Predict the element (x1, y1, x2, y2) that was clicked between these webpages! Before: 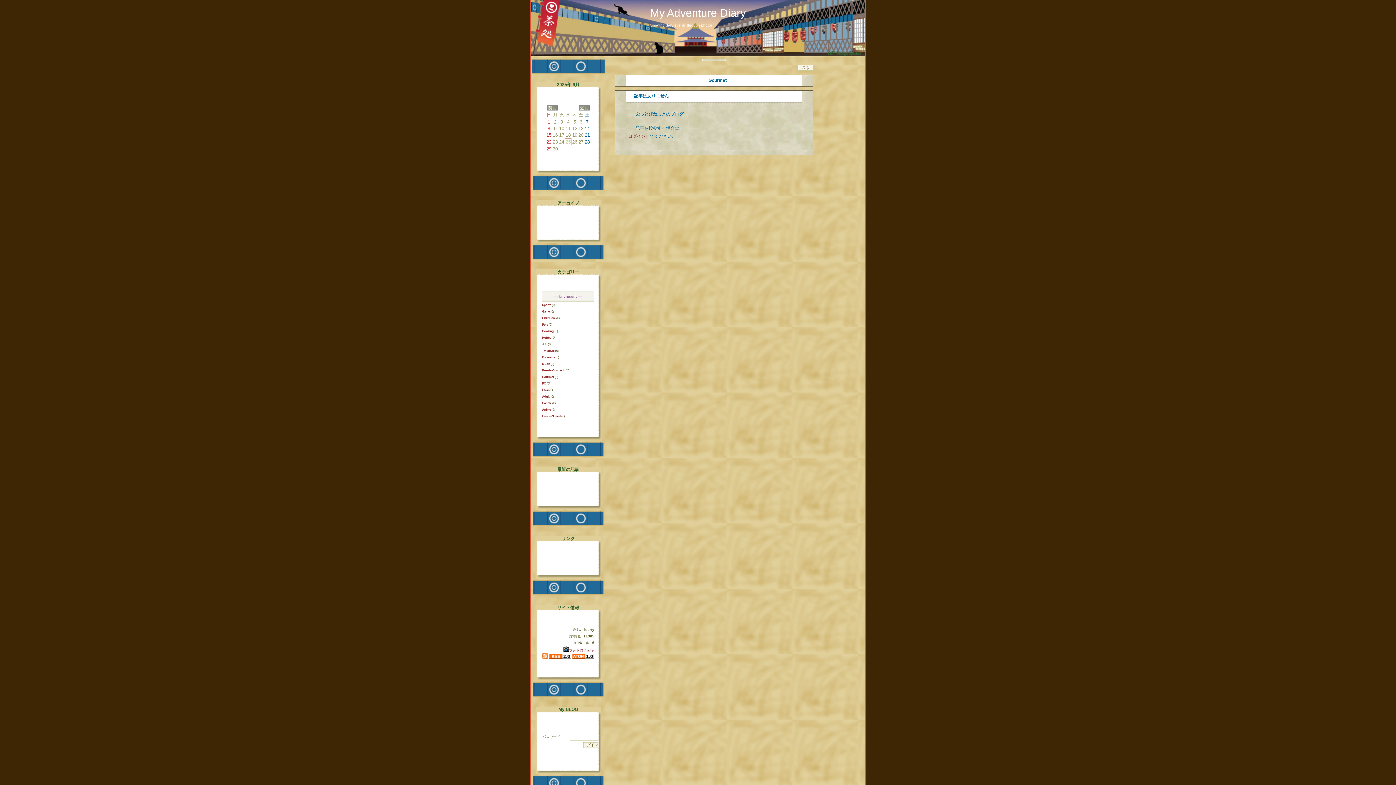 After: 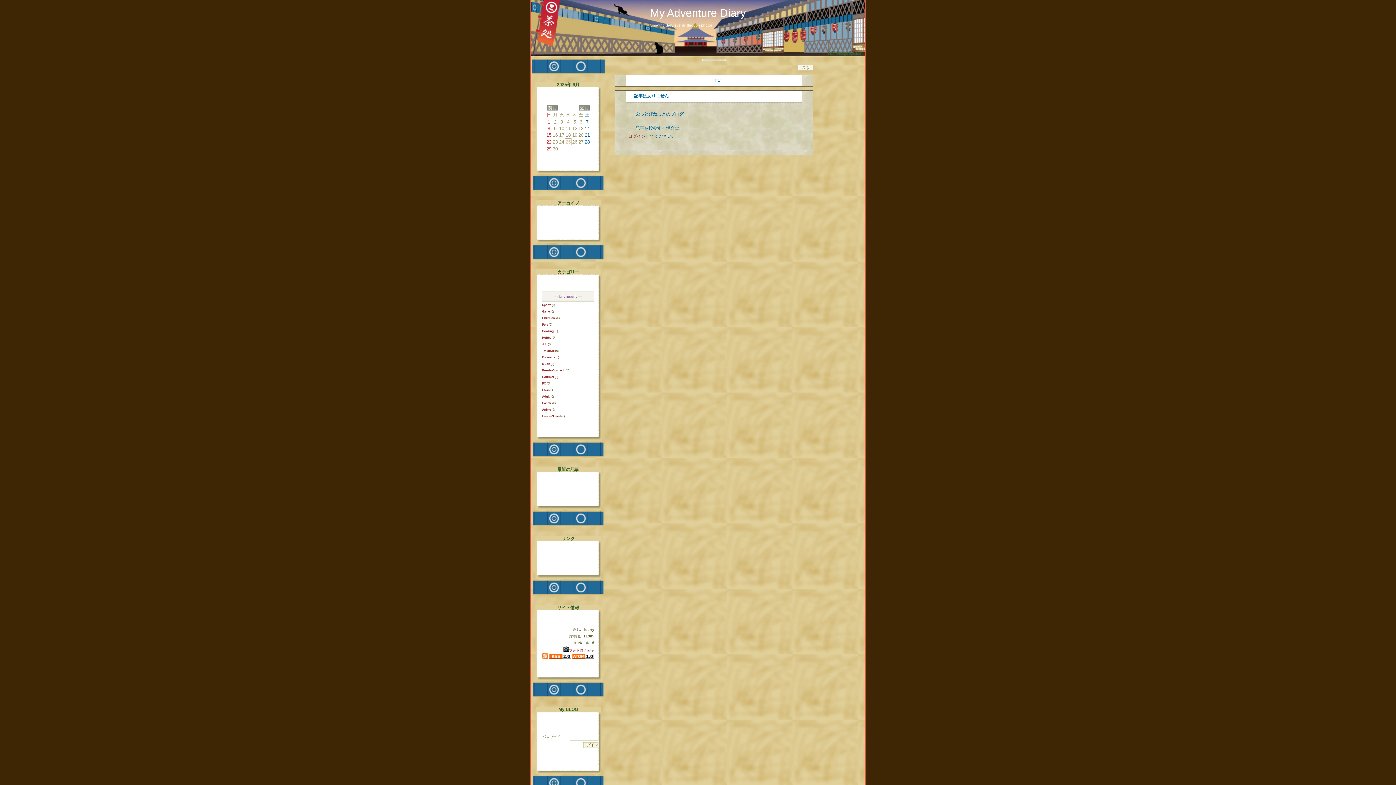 Action: label: PC  bbox: (542, 381, 546, 385)